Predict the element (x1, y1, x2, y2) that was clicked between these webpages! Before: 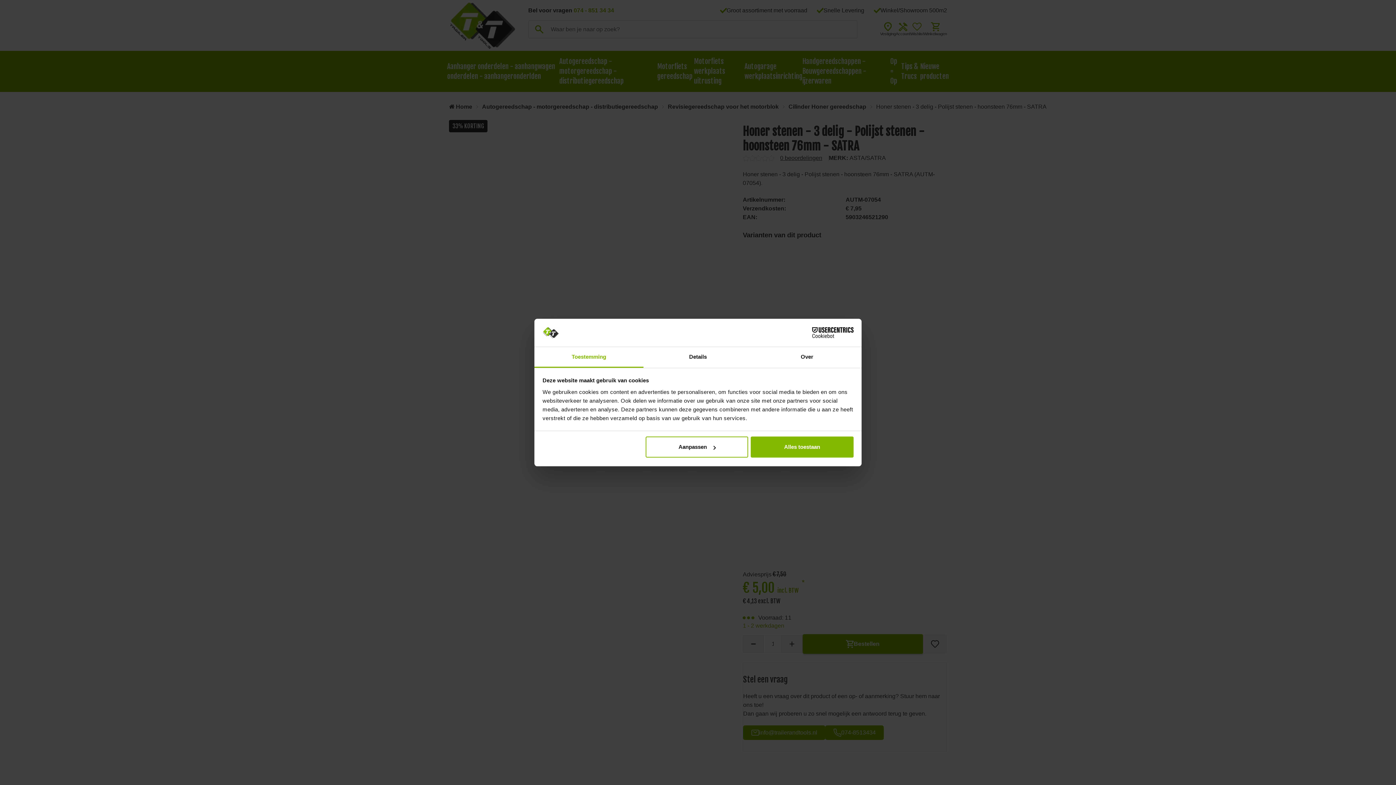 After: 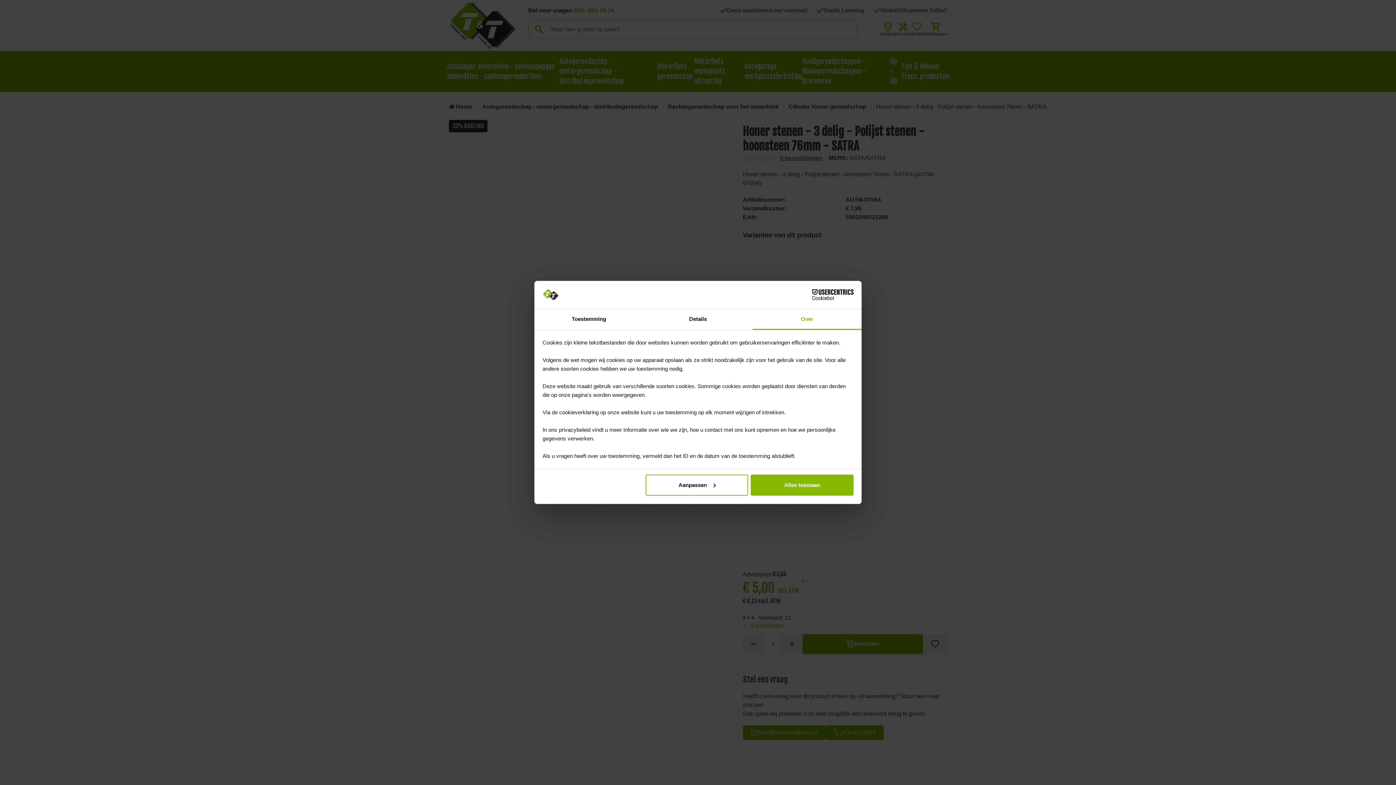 Action: label: Over bbox: (752, 347, 861, 367)